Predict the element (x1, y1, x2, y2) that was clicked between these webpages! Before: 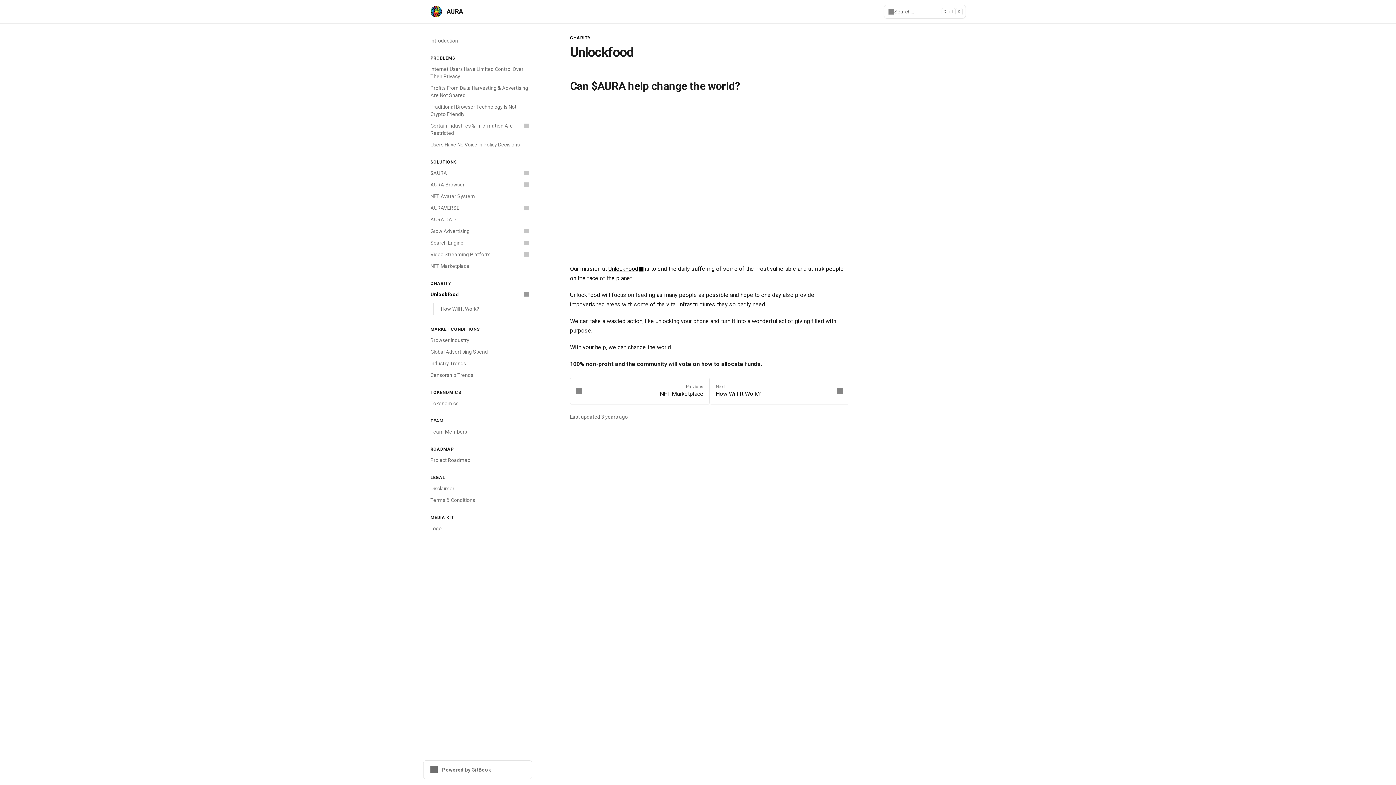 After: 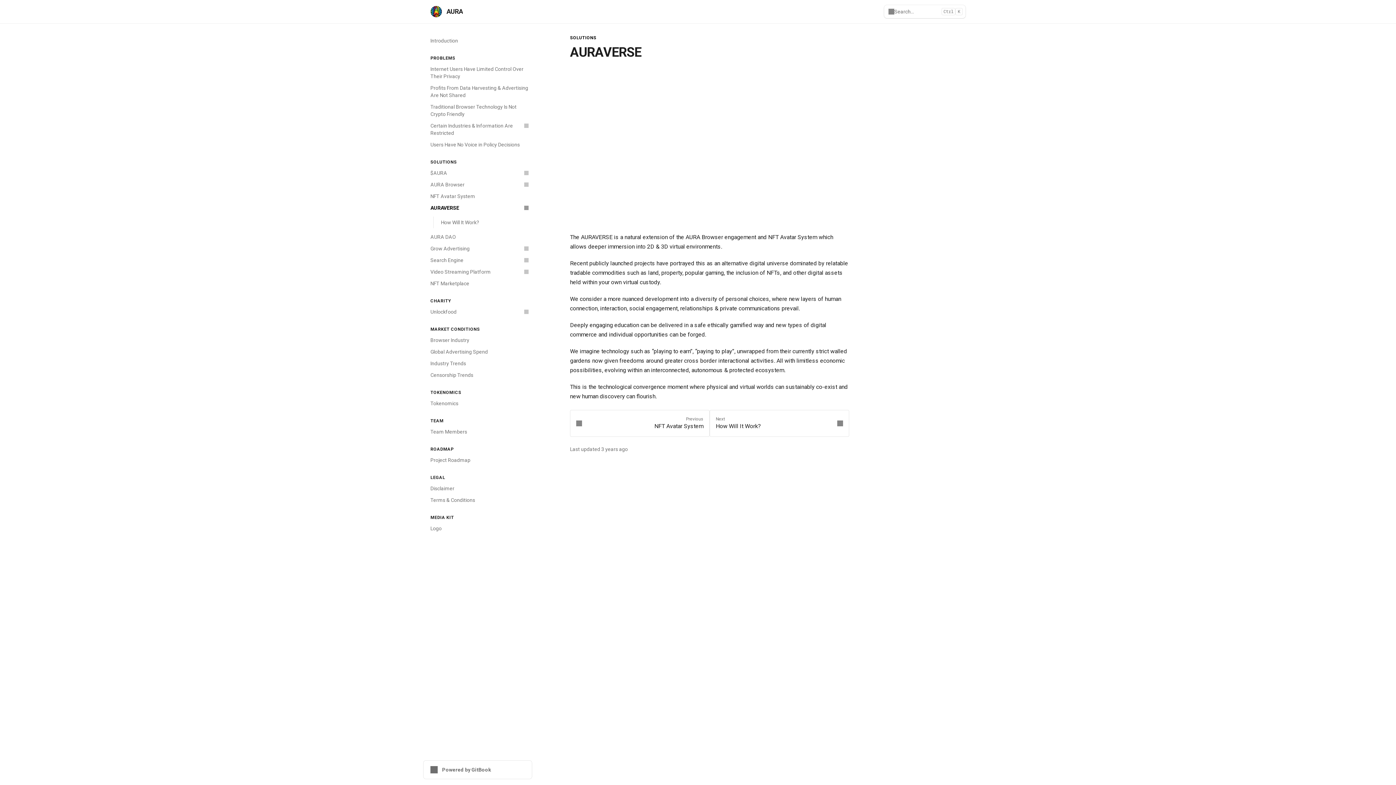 Action: bbox: (426, 202, 532, 213) label: AURAVERSE